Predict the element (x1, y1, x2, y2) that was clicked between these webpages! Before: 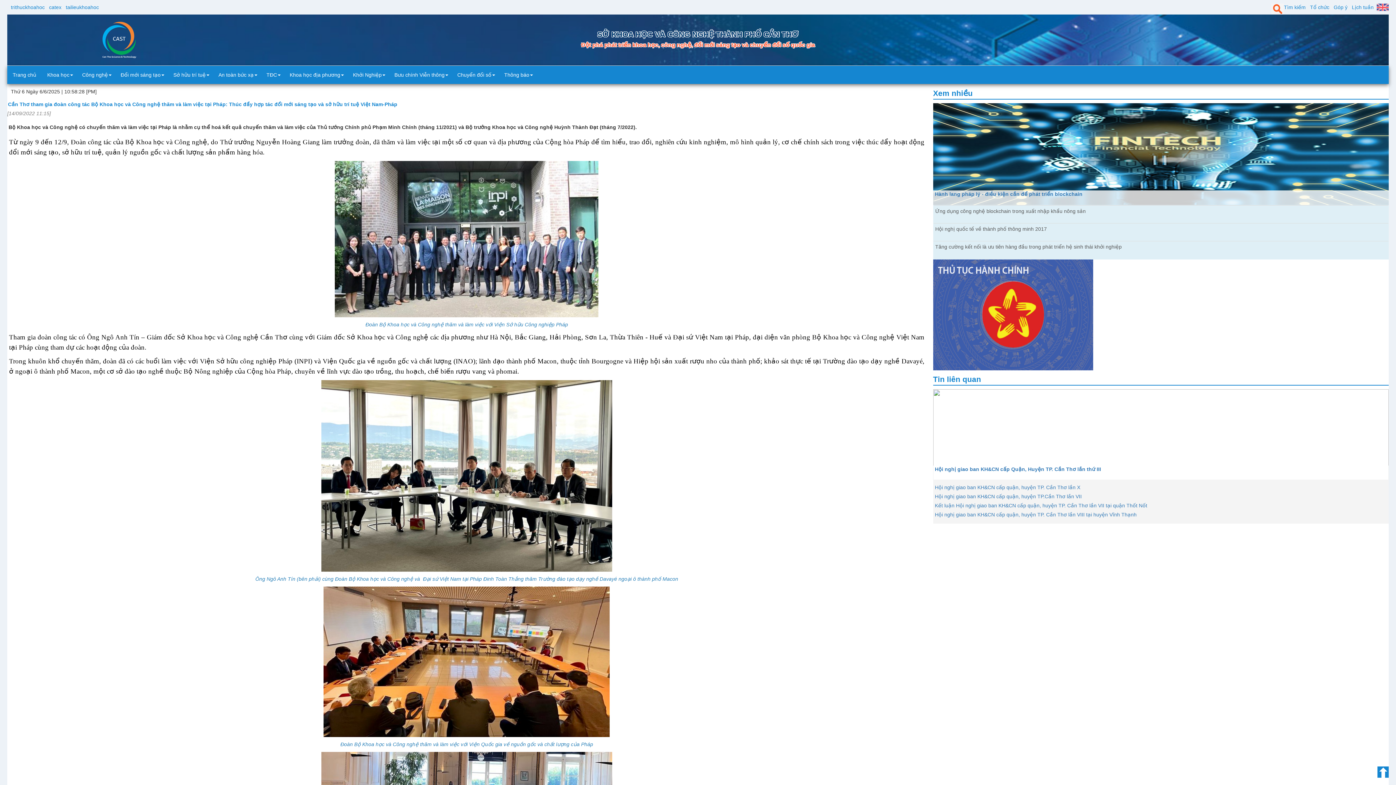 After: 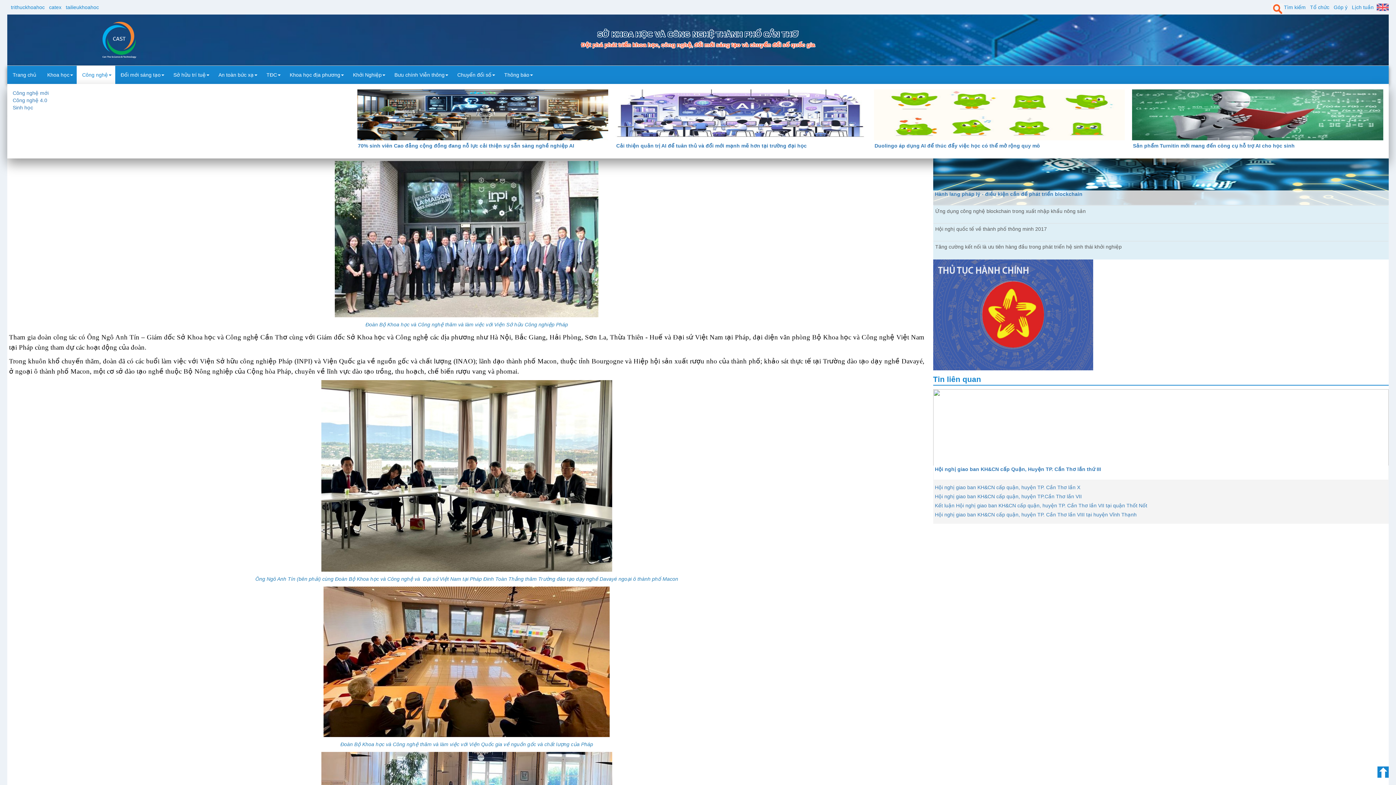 Action: label: Công nghệ bbox: (76, 65, 115, 84)